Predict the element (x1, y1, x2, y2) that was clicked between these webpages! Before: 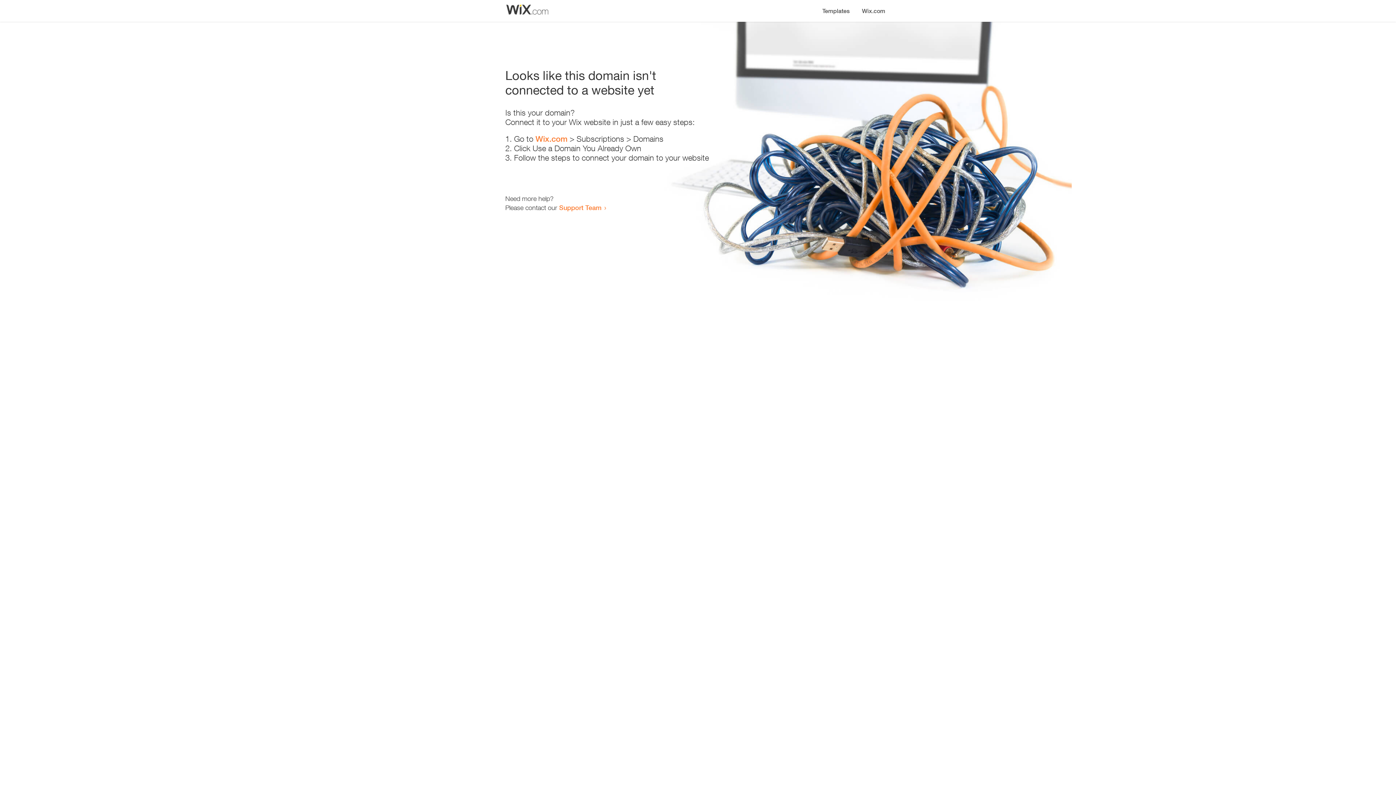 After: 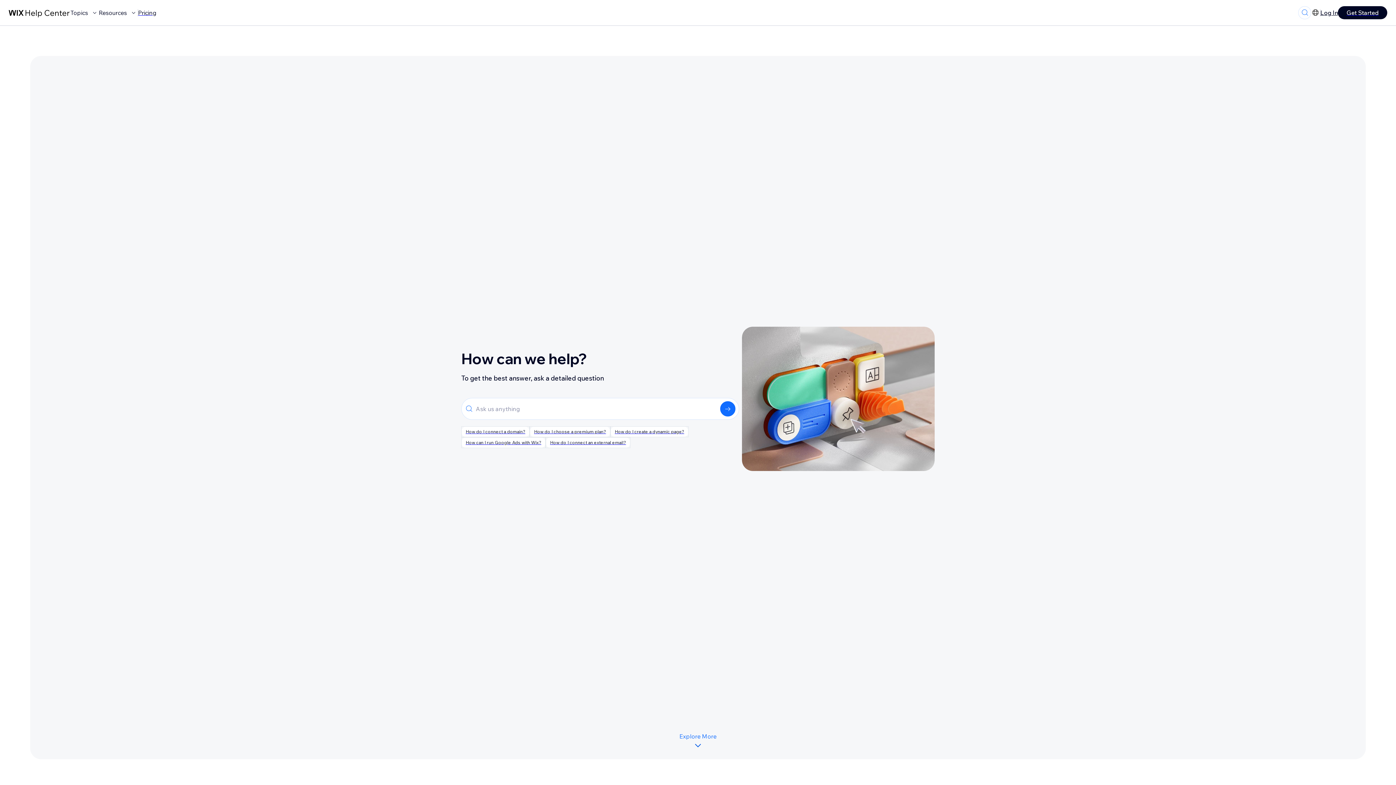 Action: label: Support Team bbox: (559, 203, 601, 211)